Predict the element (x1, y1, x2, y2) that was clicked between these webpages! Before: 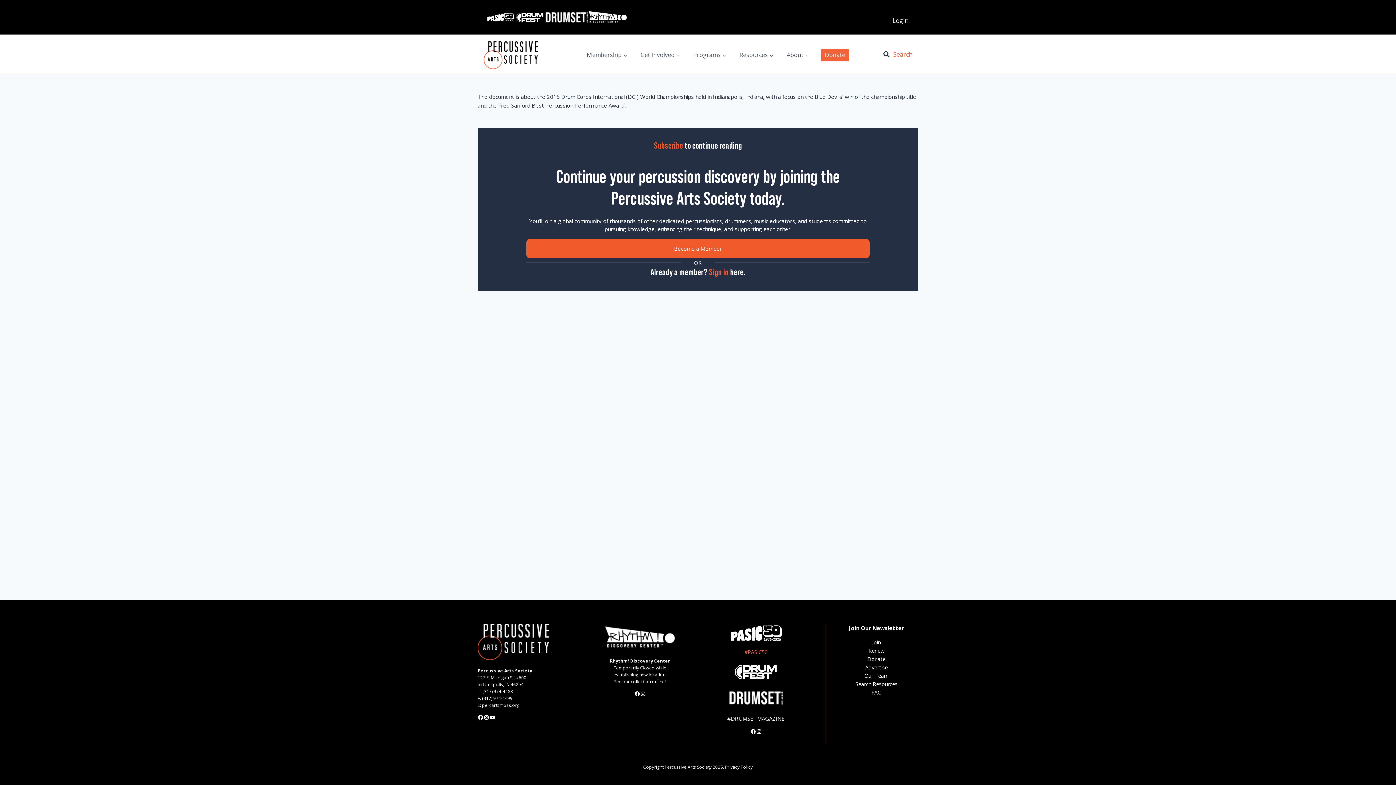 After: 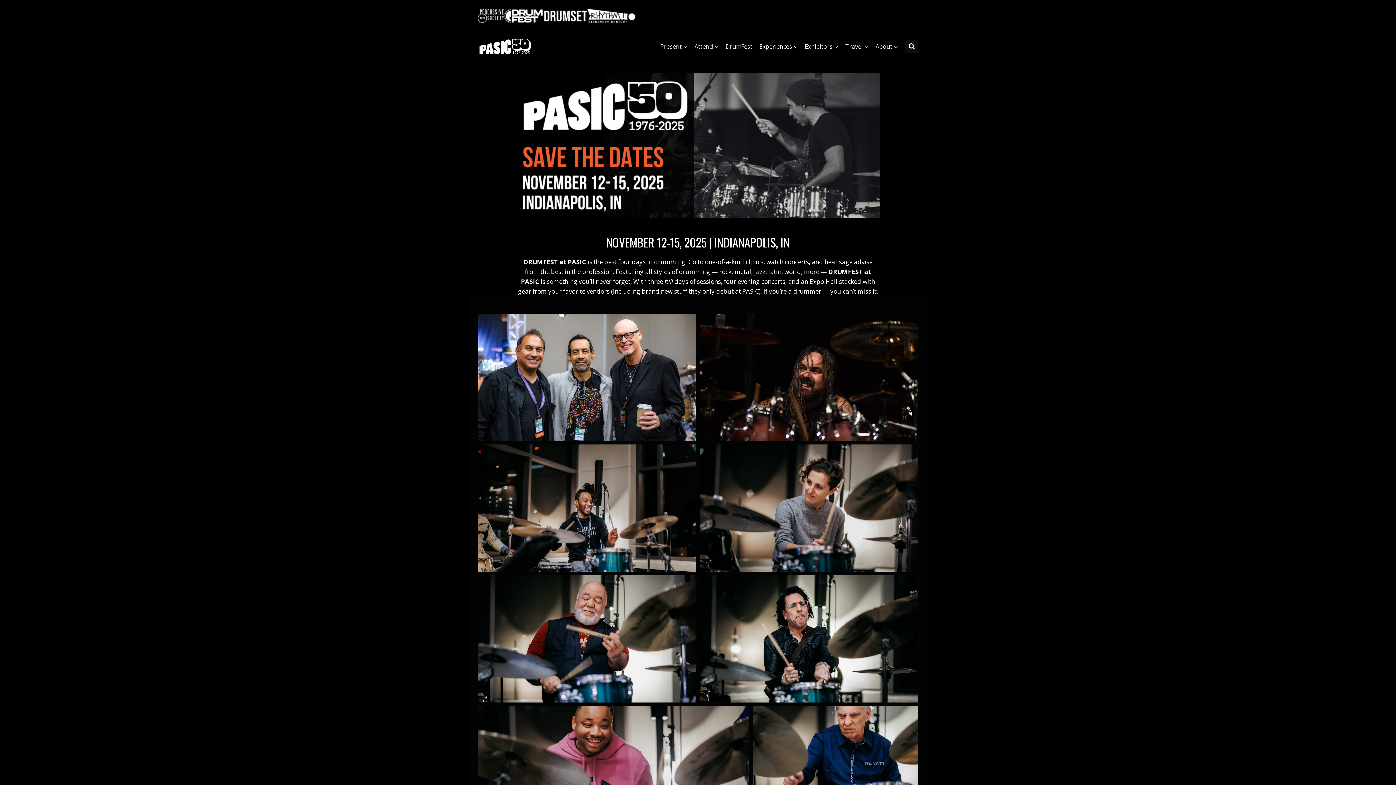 Action: bbox: (732, 662, 779, 681)